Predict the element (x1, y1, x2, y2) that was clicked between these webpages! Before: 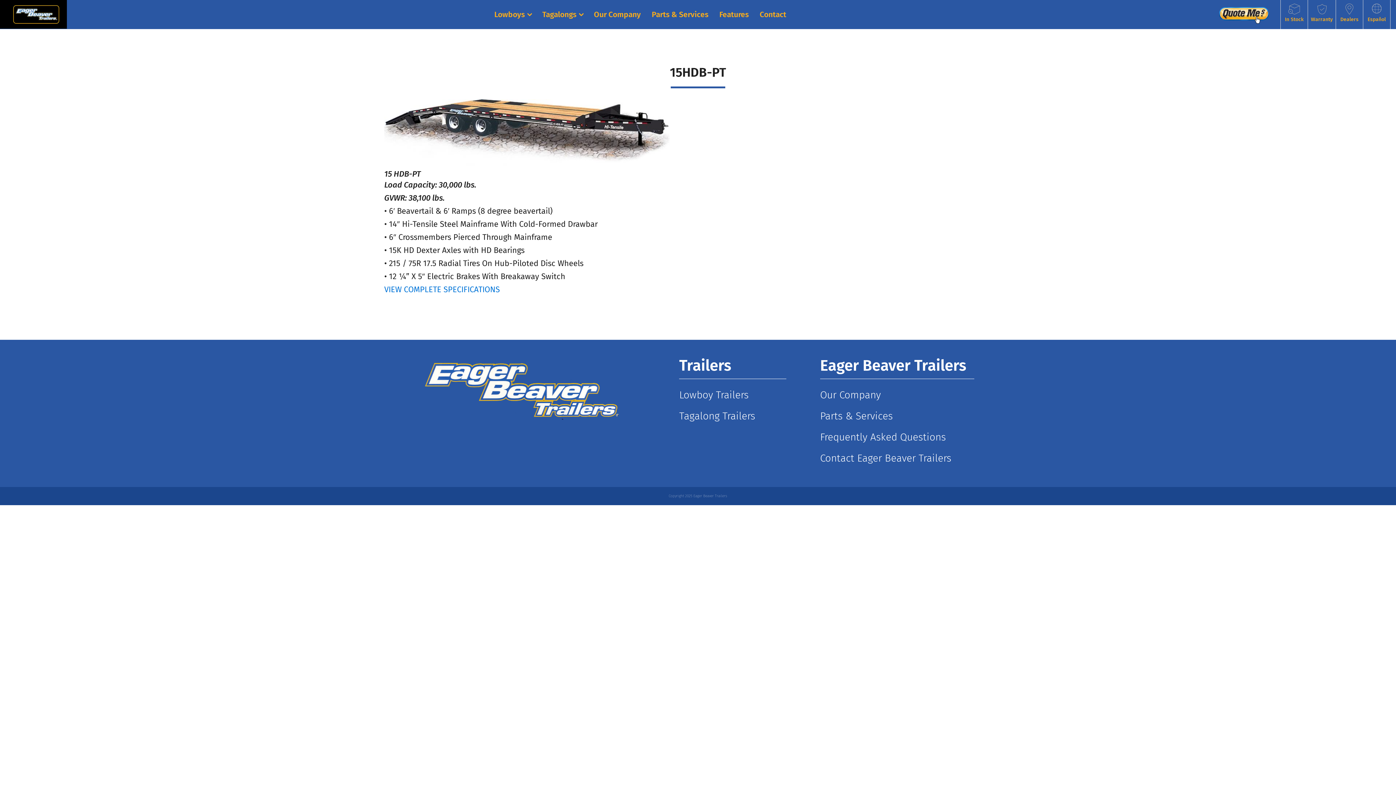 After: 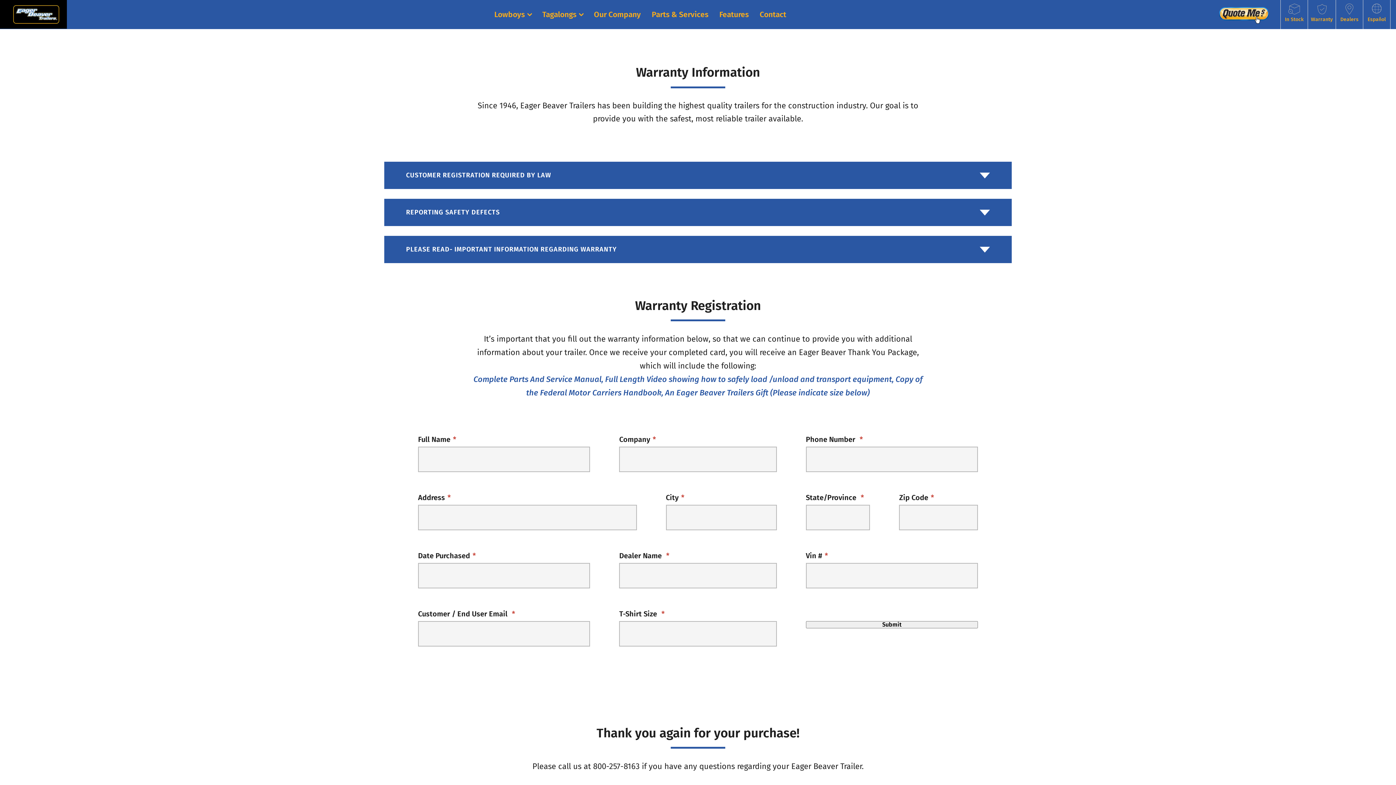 Action: label: Warranty bbox: (1308, 0, 1336, 29)